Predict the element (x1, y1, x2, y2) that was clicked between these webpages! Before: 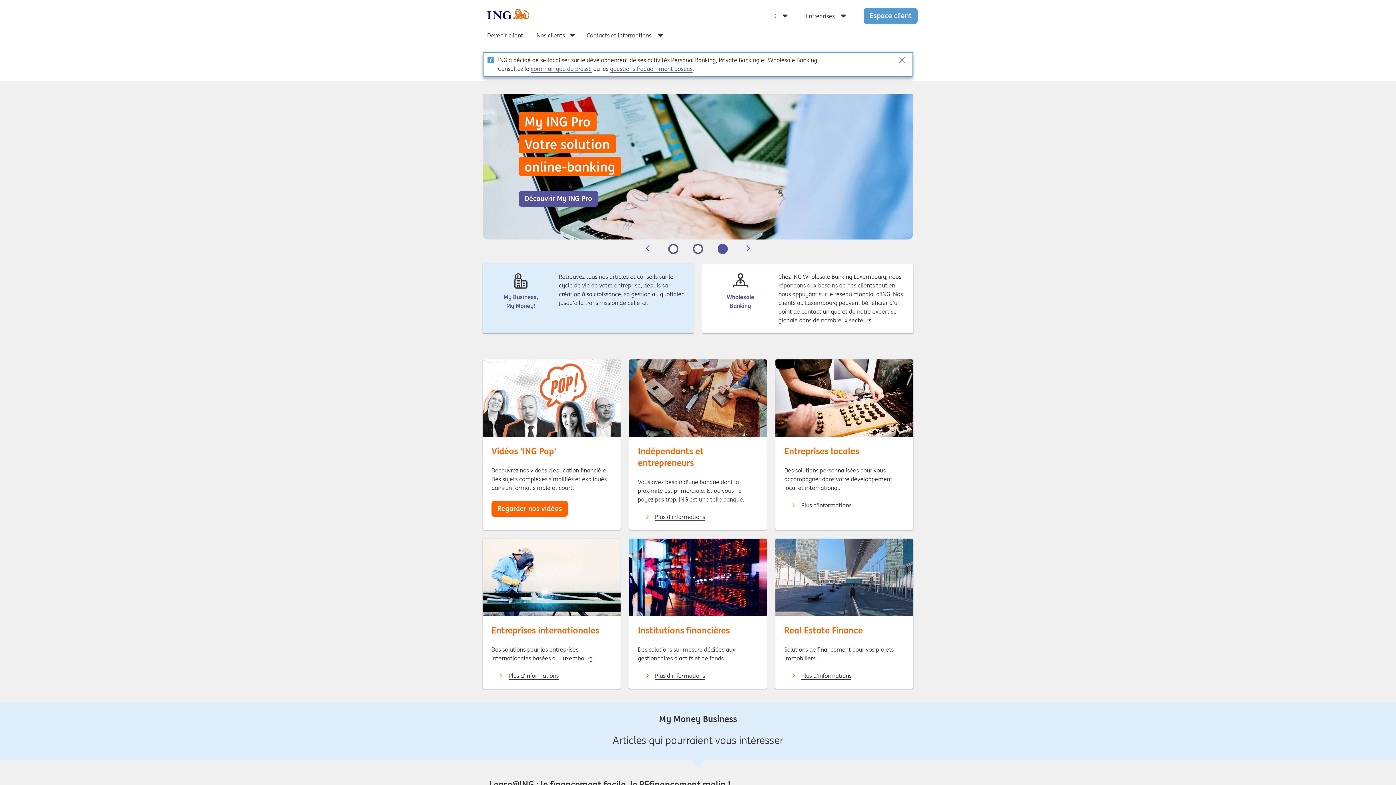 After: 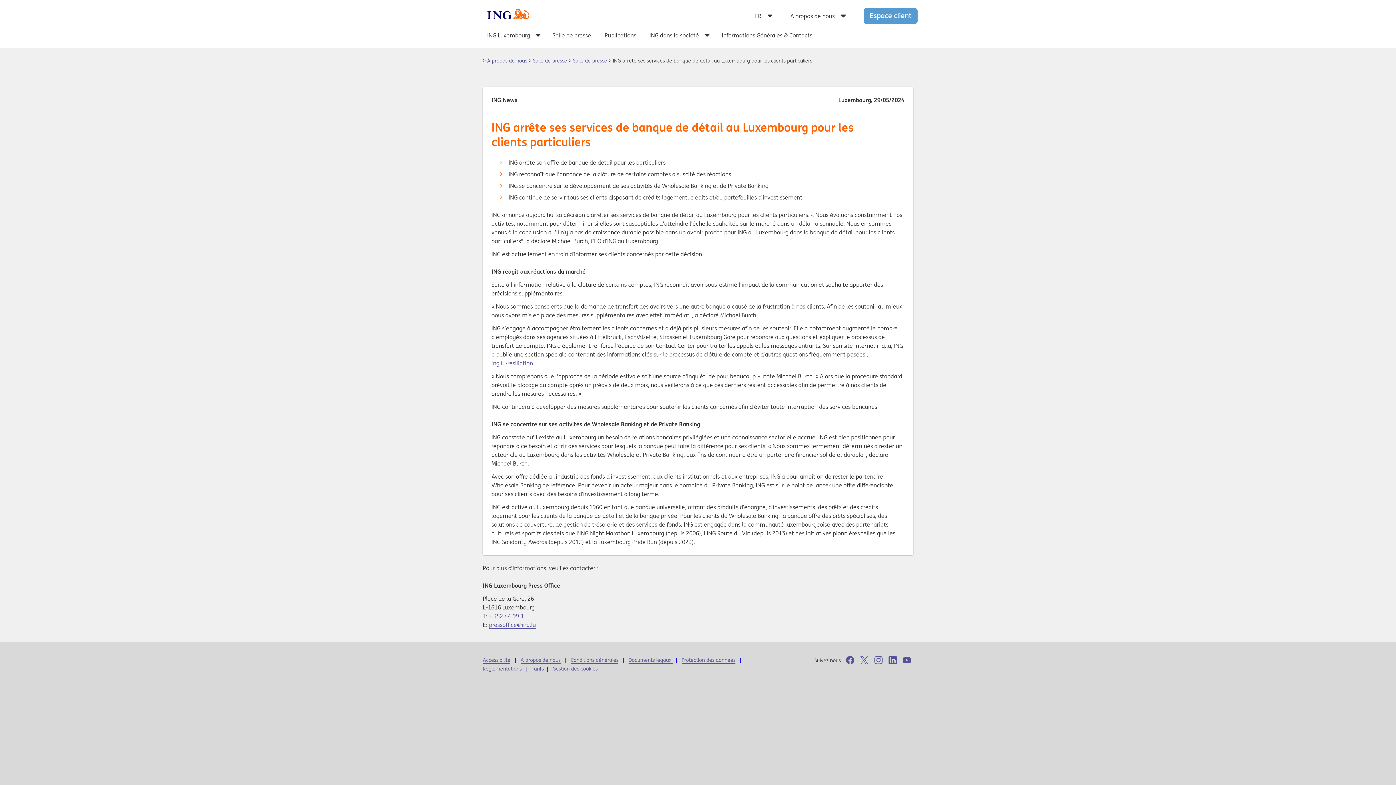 Action: label: communiqué de presse bbox: (530, 65, 592, 72)